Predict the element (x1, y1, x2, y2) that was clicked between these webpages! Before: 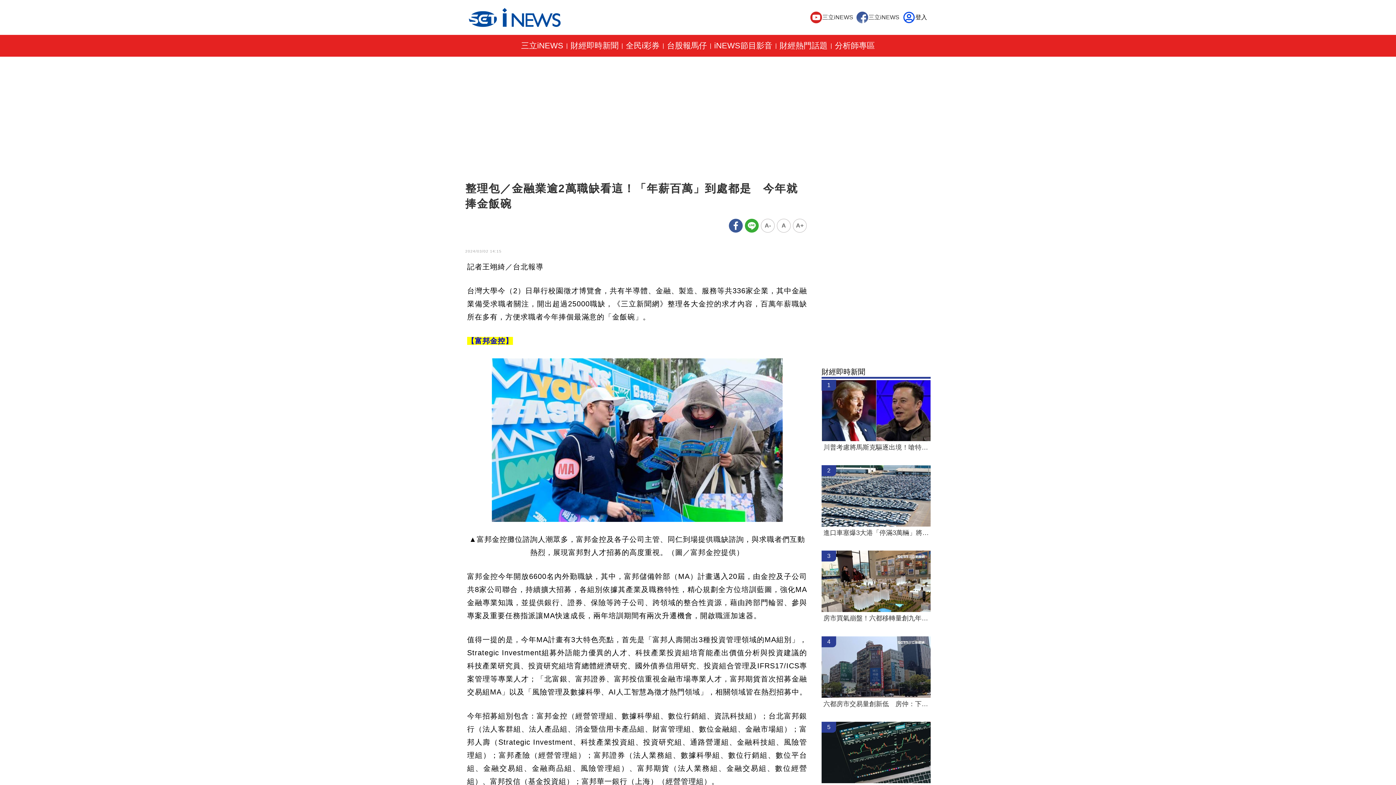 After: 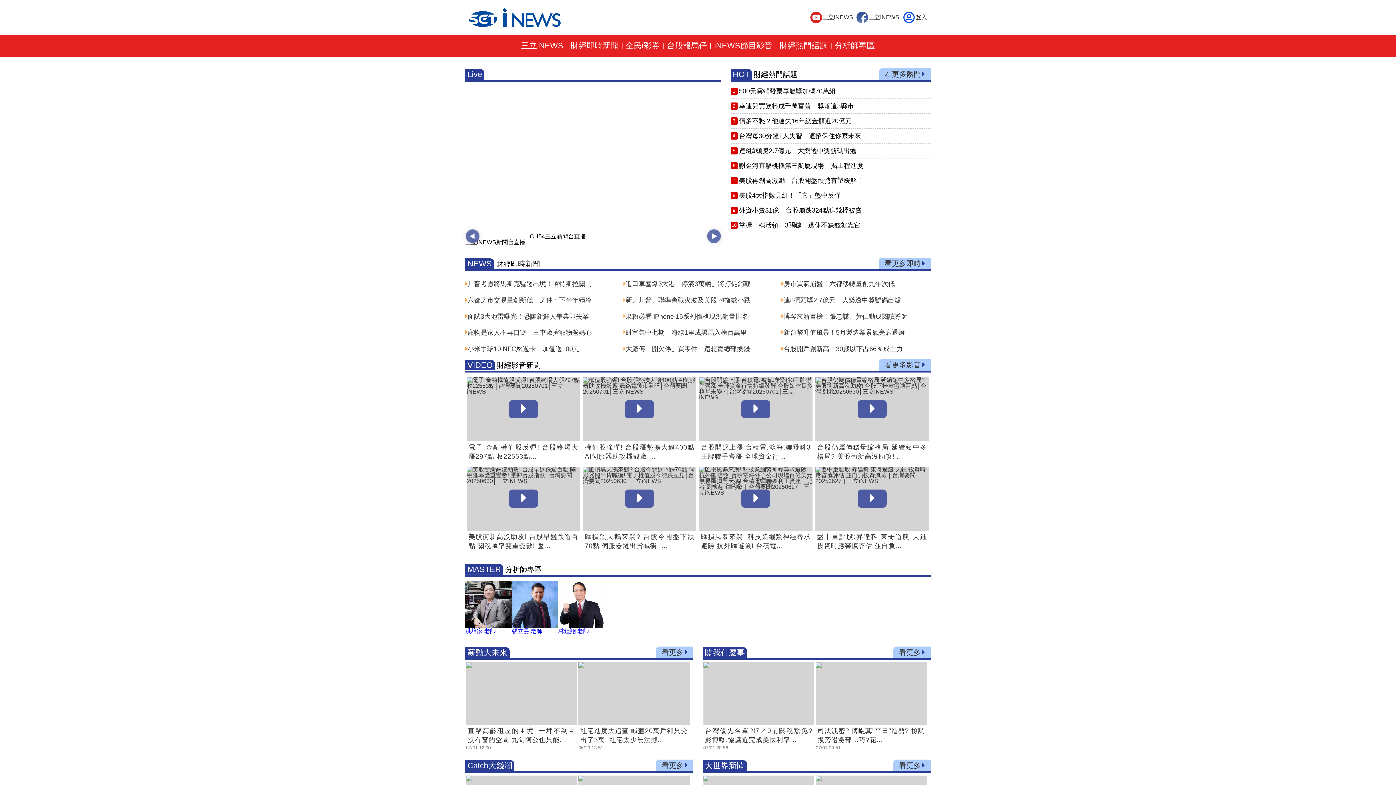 Action: label: 三立iNEWS bbox: (521, 41, 563, 49)